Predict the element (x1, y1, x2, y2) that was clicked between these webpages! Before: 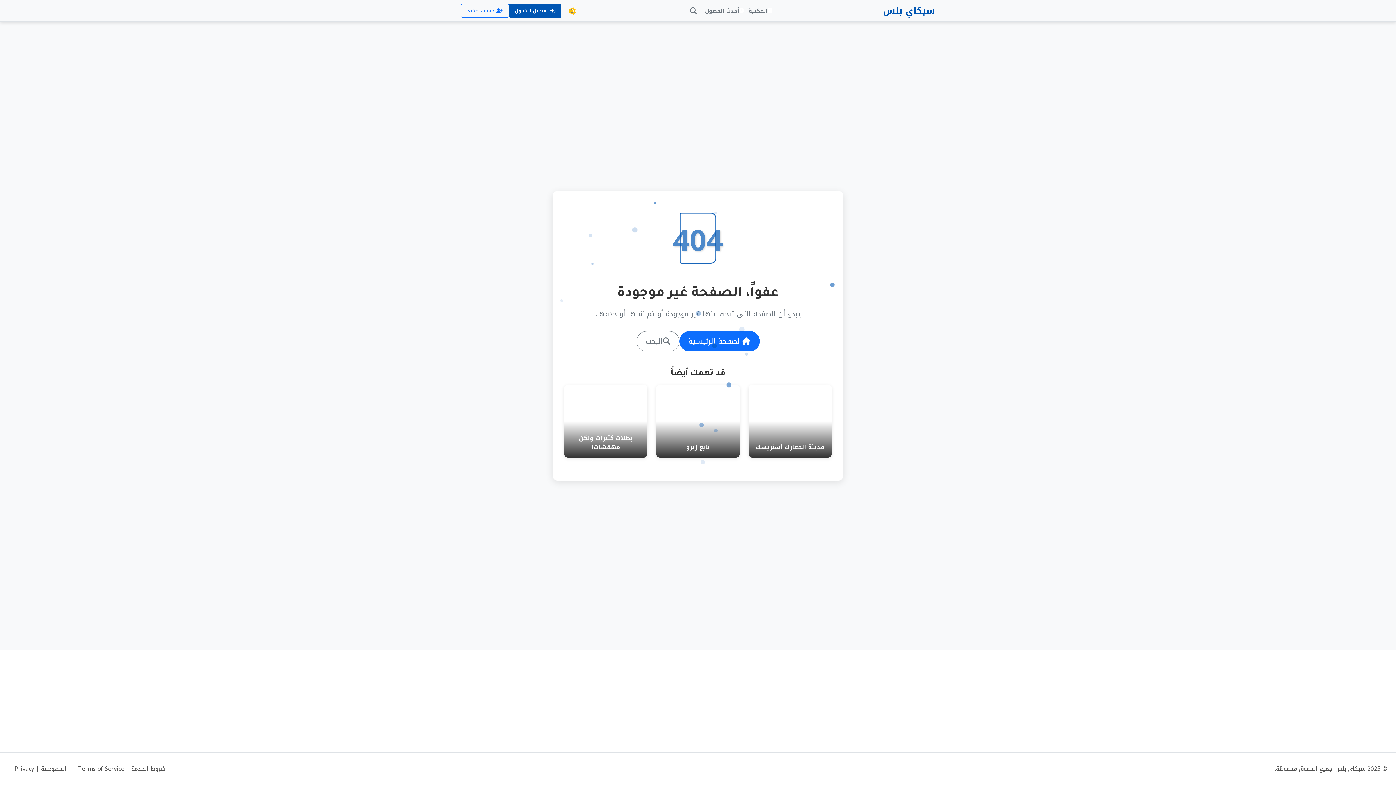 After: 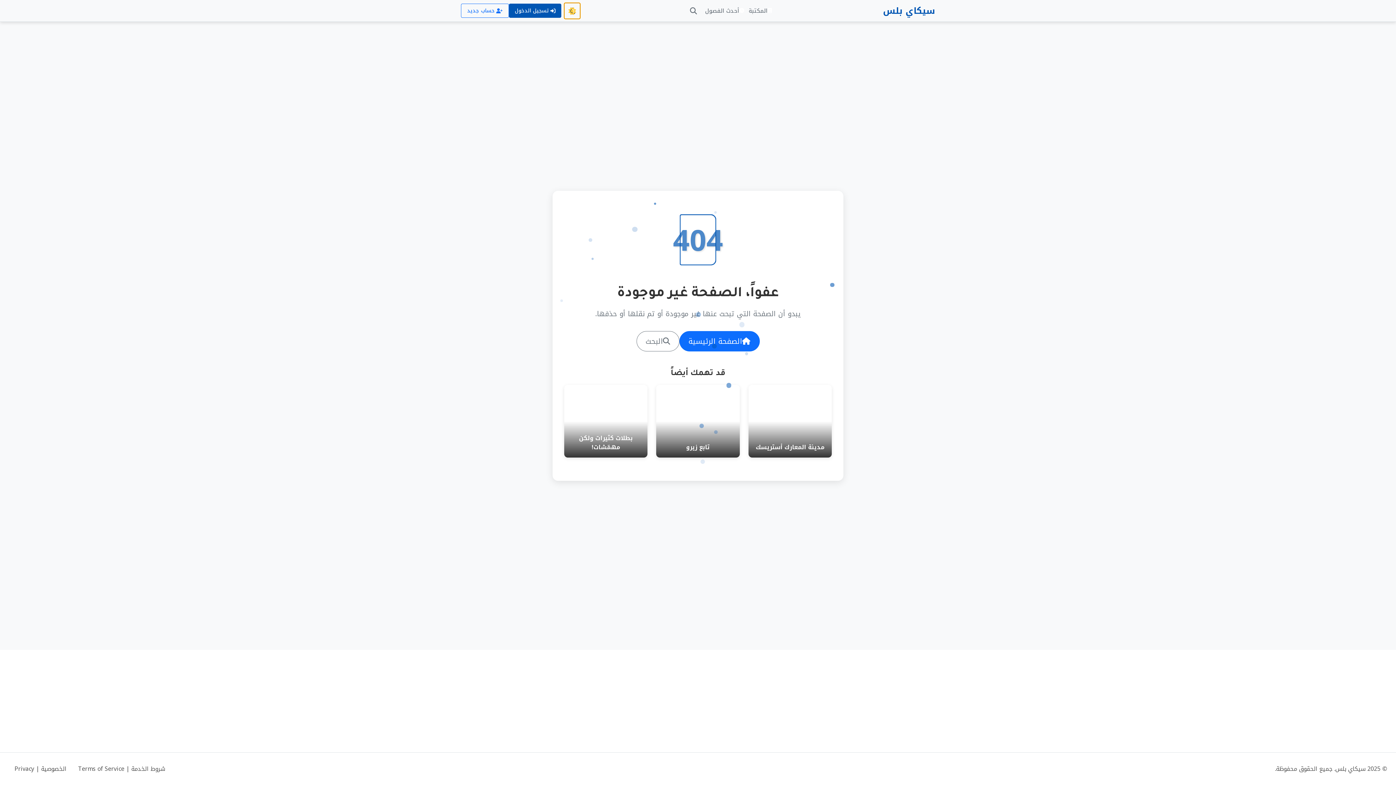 Action: label: تبديل الوضع المظلم bbox: (565, 3, 579, 18)